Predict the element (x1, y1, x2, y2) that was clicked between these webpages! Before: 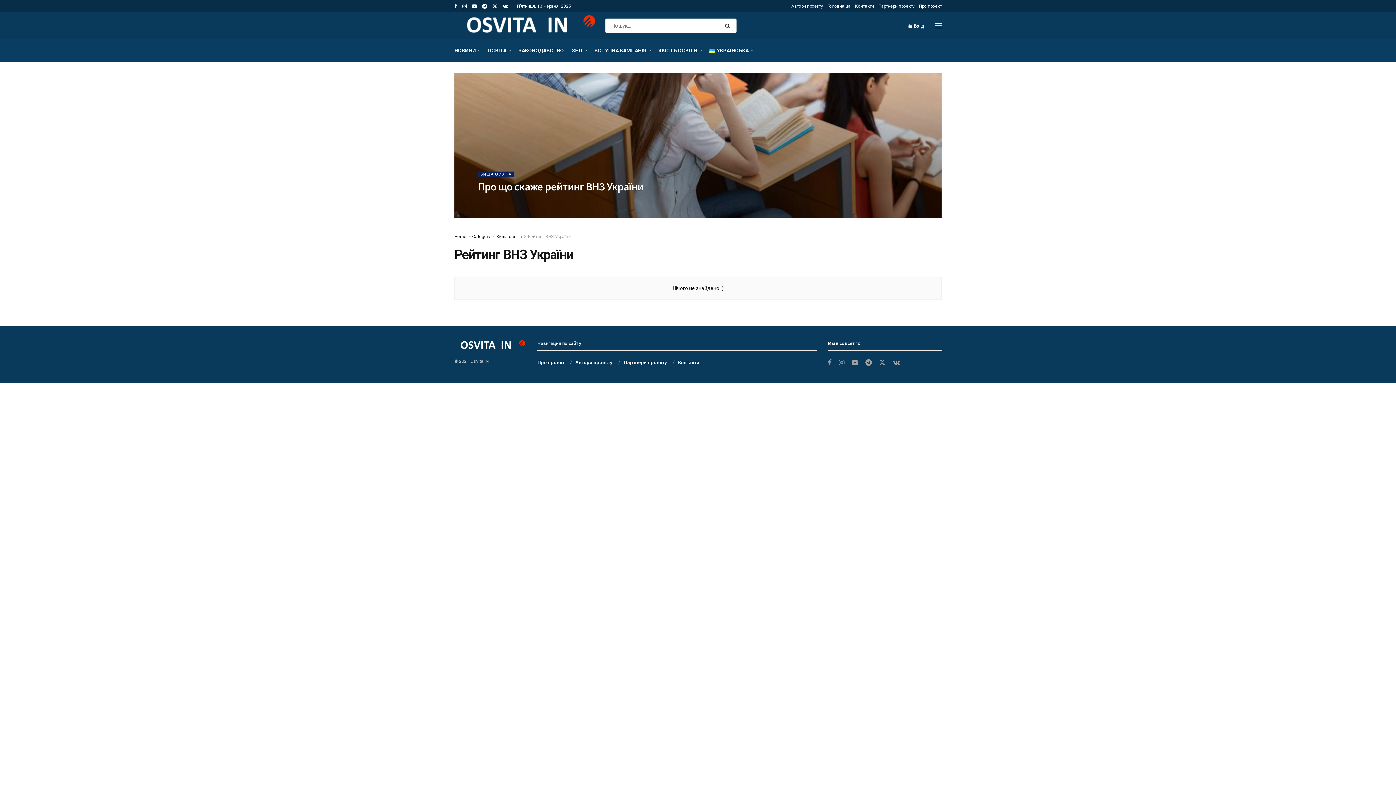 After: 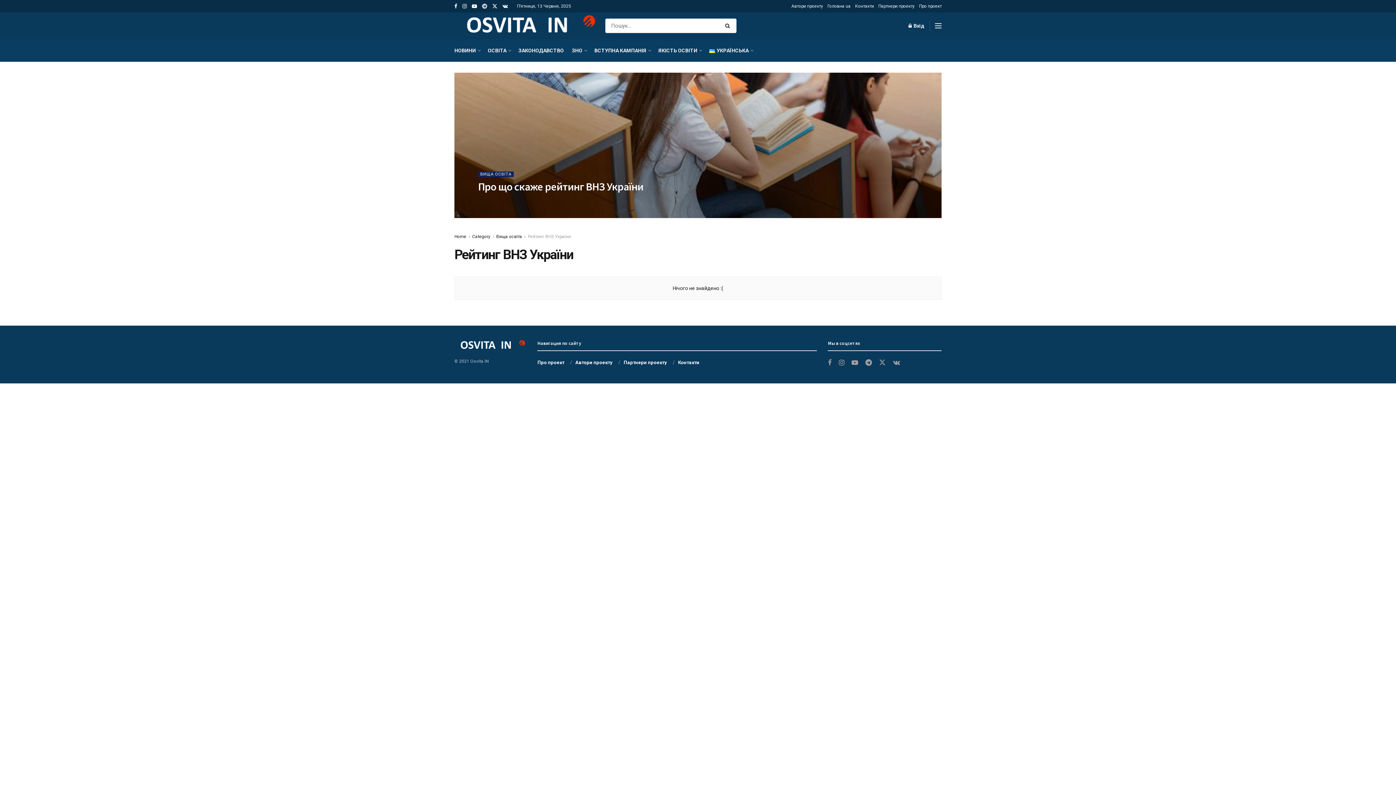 Action: bbox: (482, 0, 487, 12) label: Find us on Telegram